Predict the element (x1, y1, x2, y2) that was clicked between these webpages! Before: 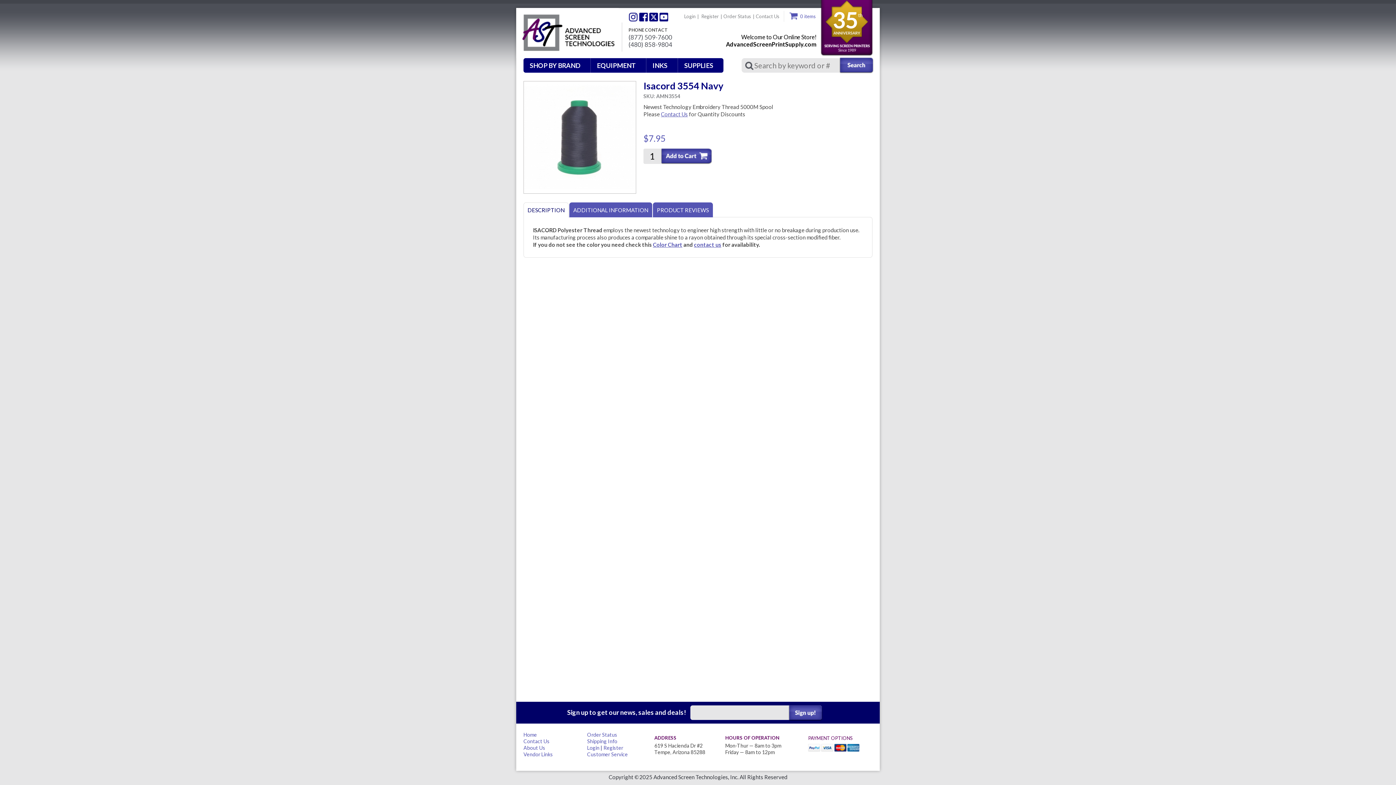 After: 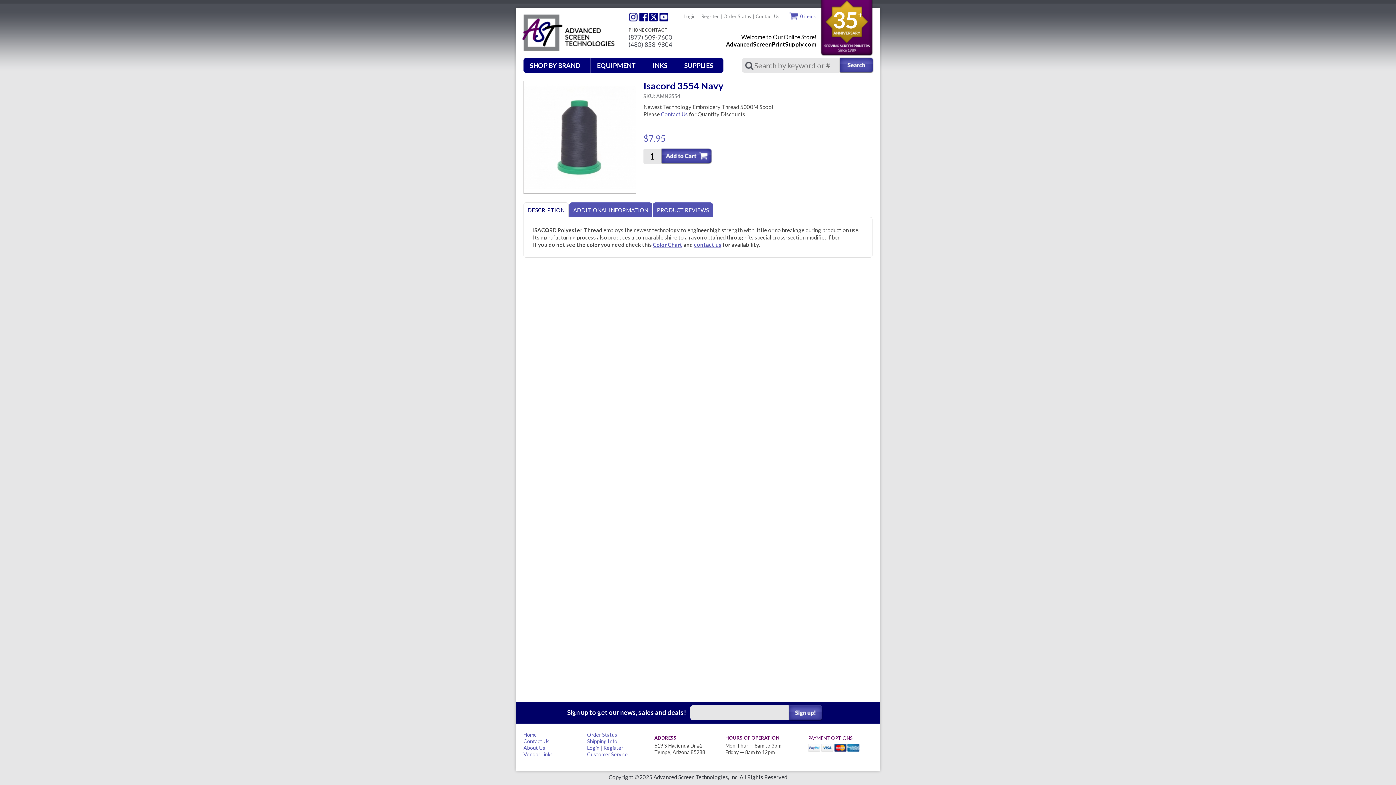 Action: bbox: (629, 12, 637, 21) label: Twitter